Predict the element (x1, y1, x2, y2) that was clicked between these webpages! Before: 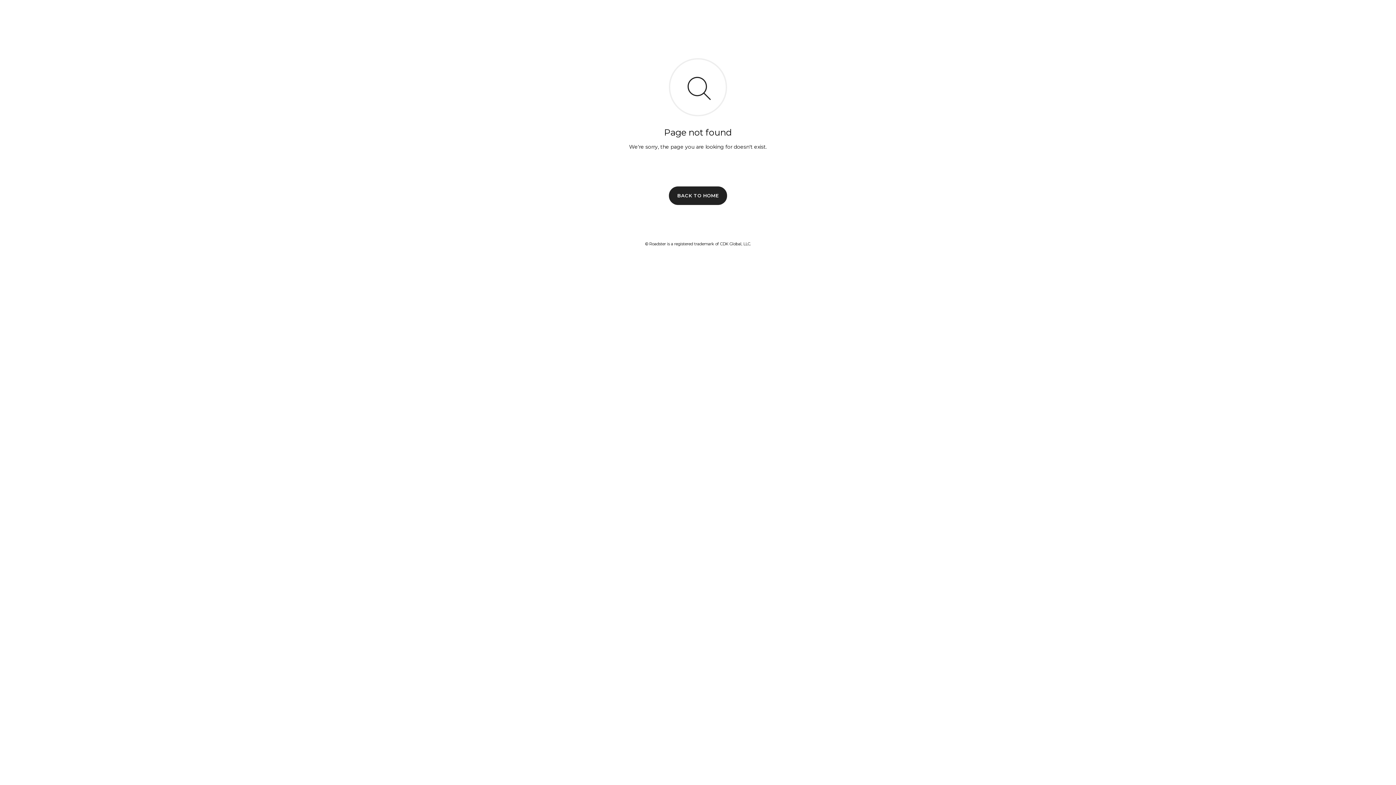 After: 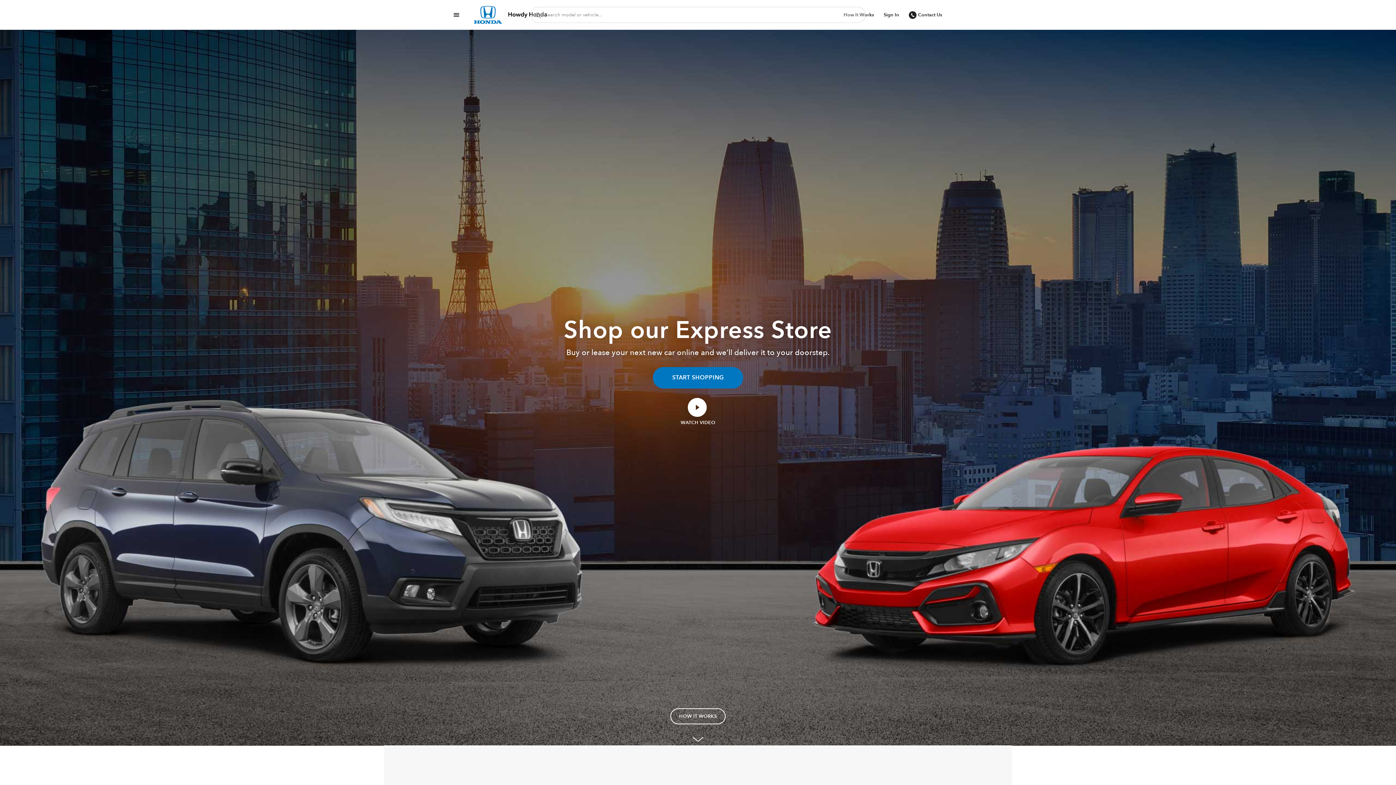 Action: label: BACK TO HOME bbox: (669, 186, 727, 204)